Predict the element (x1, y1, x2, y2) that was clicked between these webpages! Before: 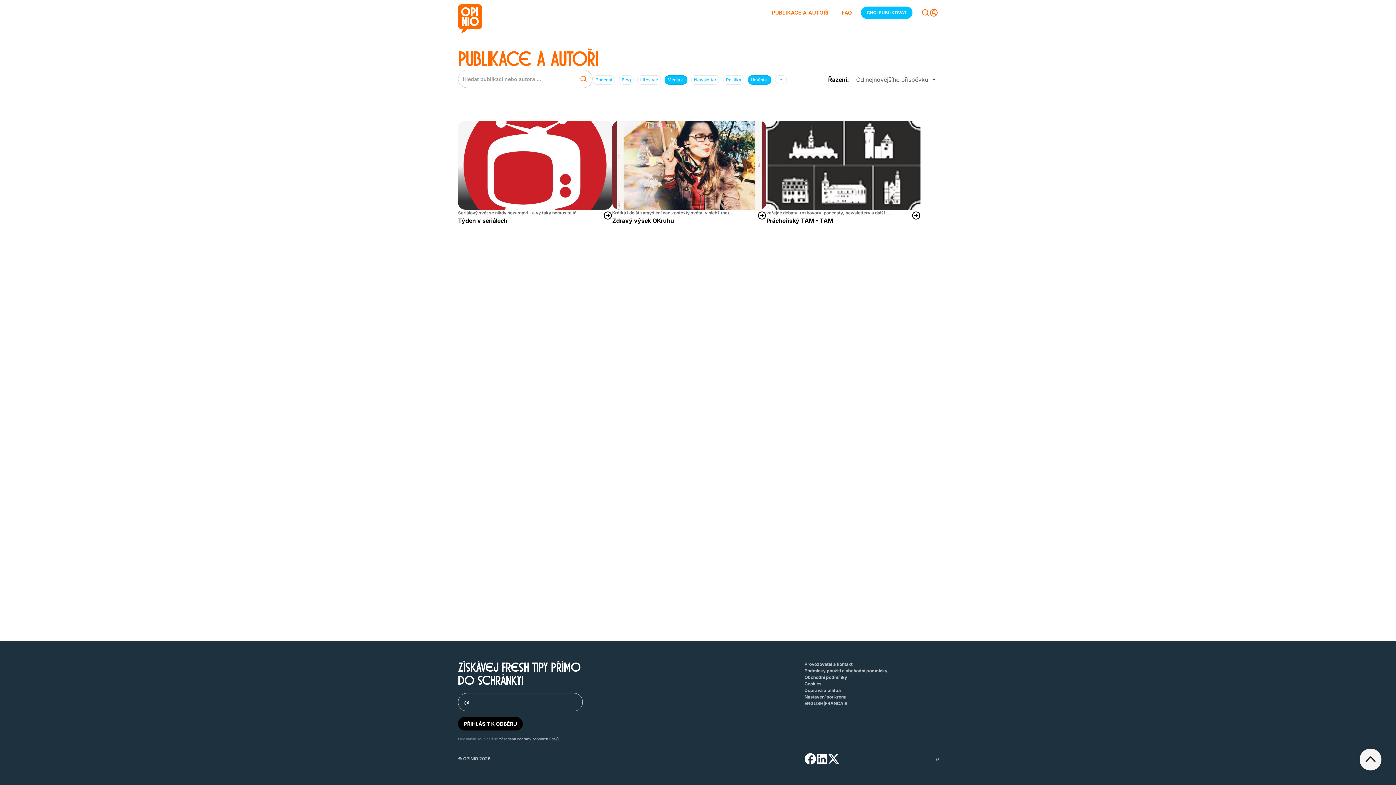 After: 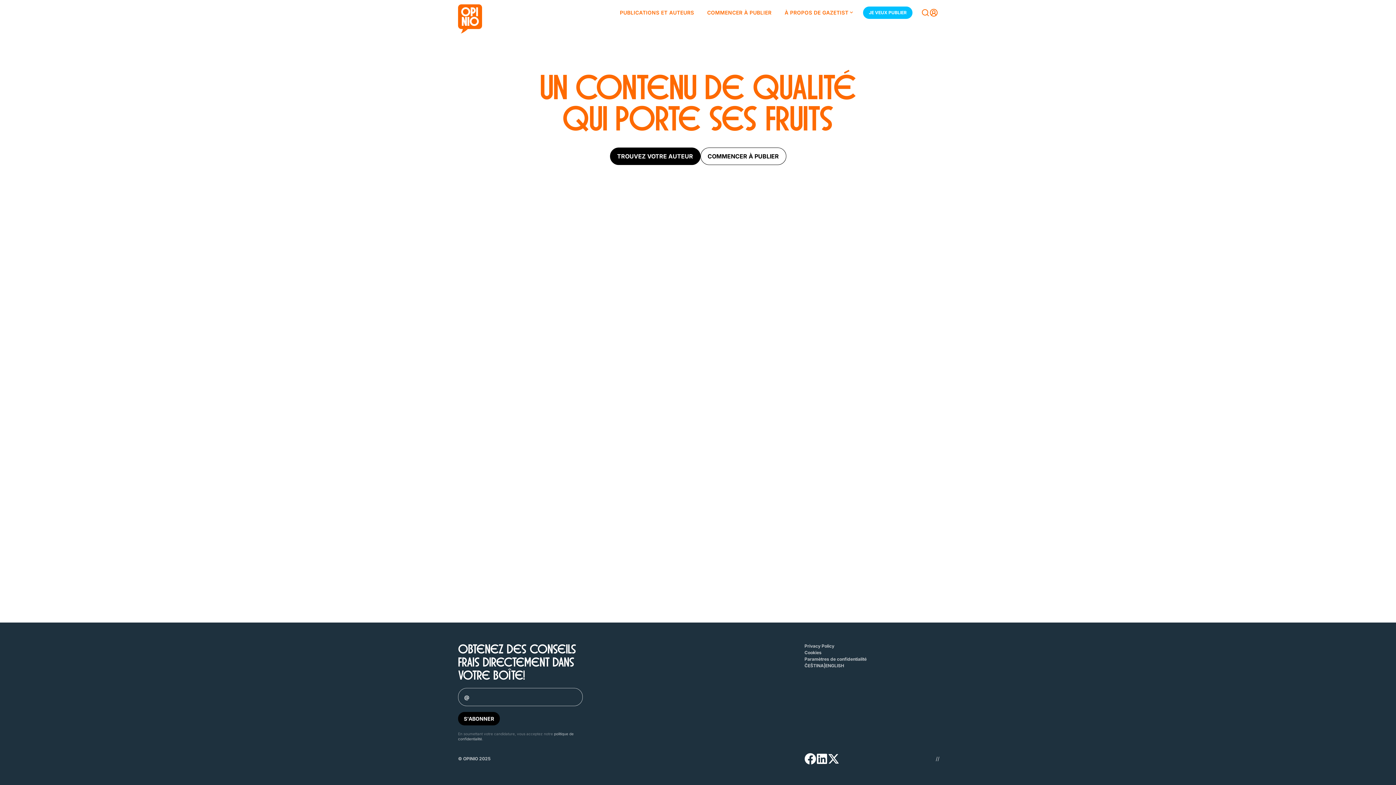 Action: bbox: (825, 700, 847, 707) label: FRANÇAIS